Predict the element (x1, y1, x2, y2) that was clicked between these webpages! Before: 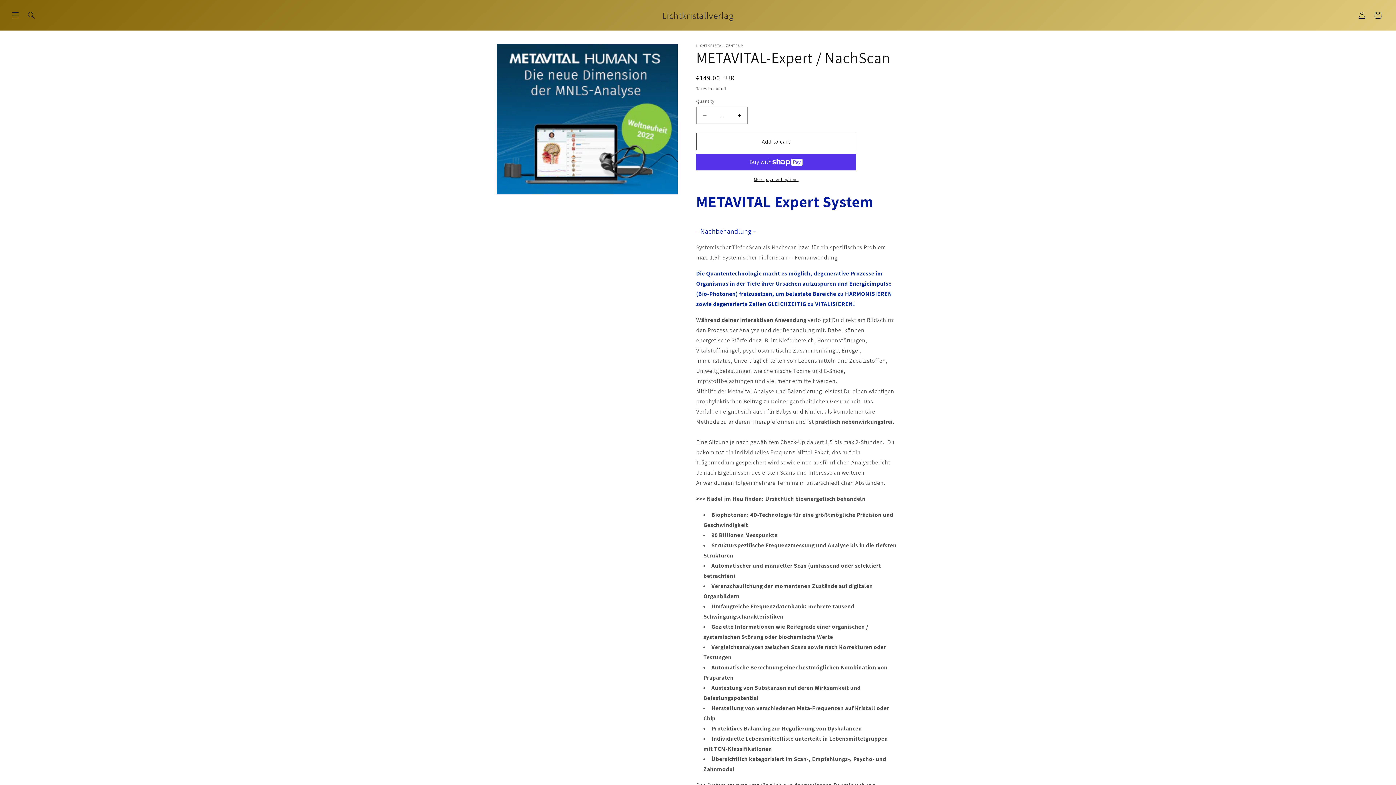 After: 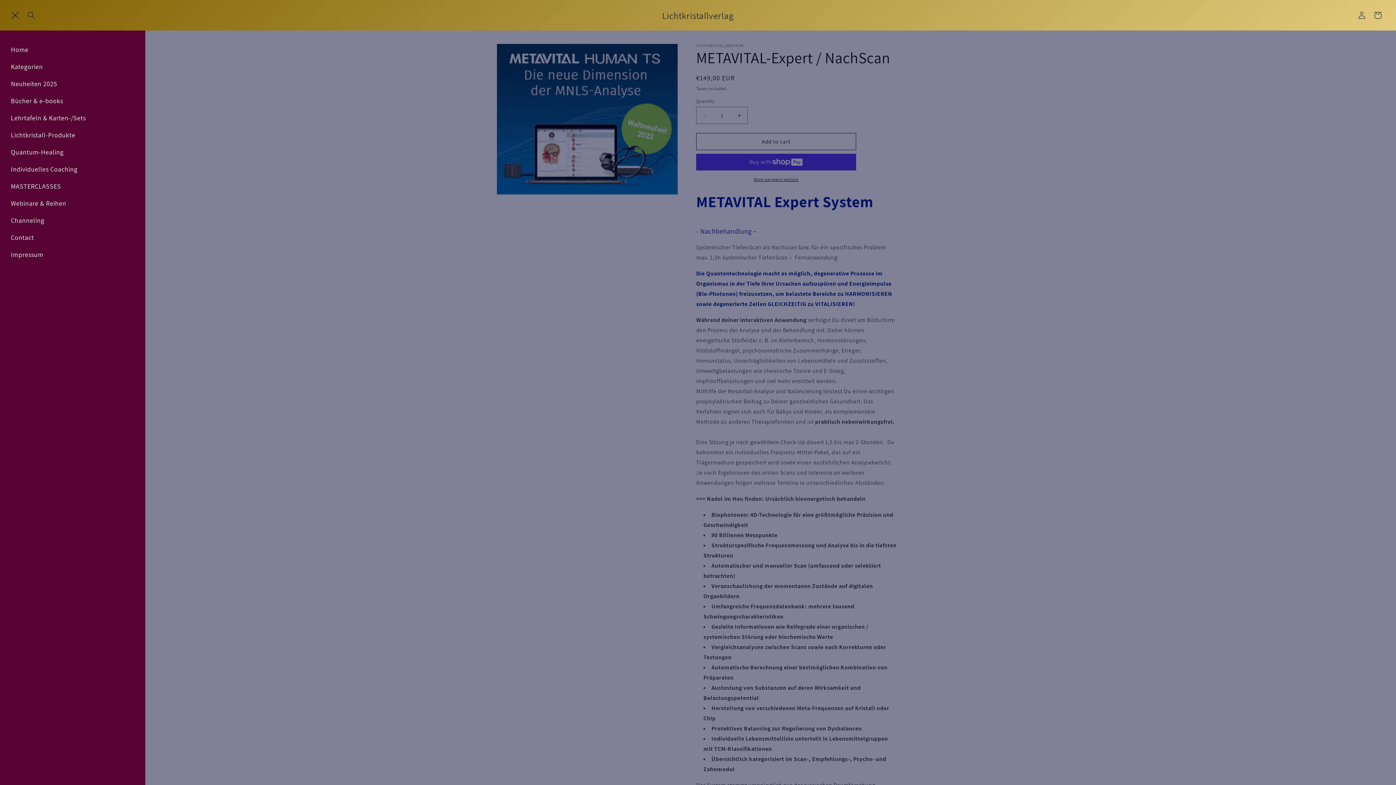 Action: bbox: (7, 7, 23, 23) label: Menu